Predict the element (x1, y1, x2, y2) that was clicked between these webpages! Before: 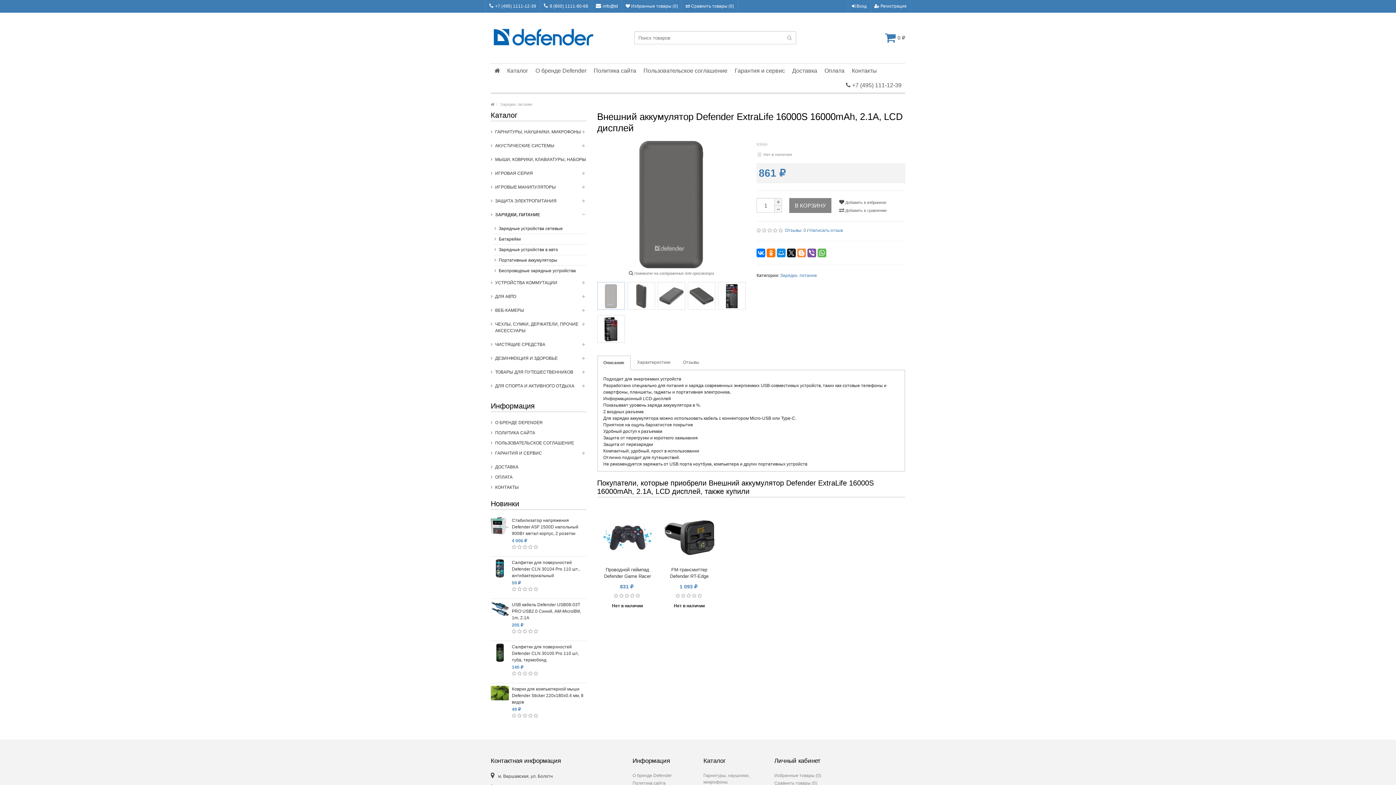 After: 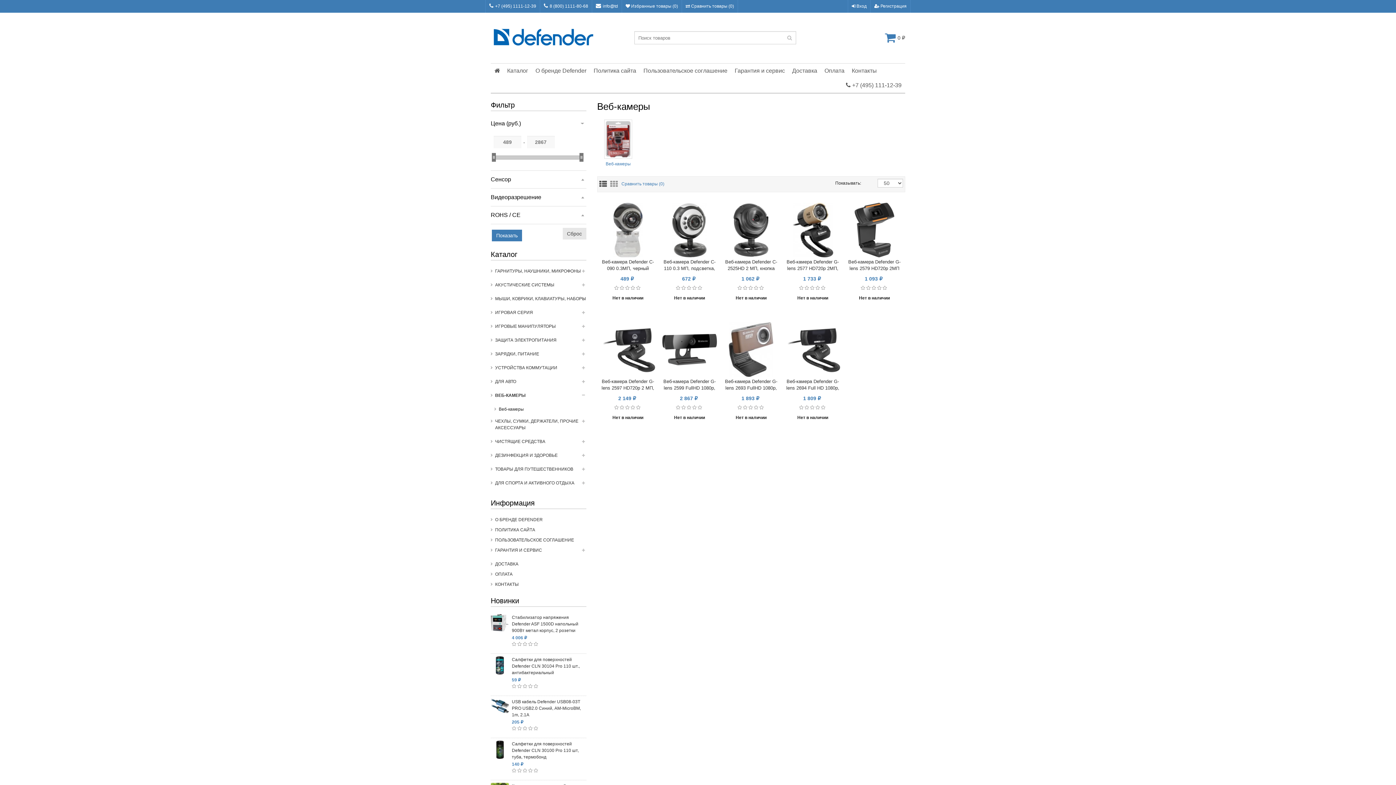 Action: label: ВЕБ-КАМЕРЫ bbox: (490, 305, 586, 319)